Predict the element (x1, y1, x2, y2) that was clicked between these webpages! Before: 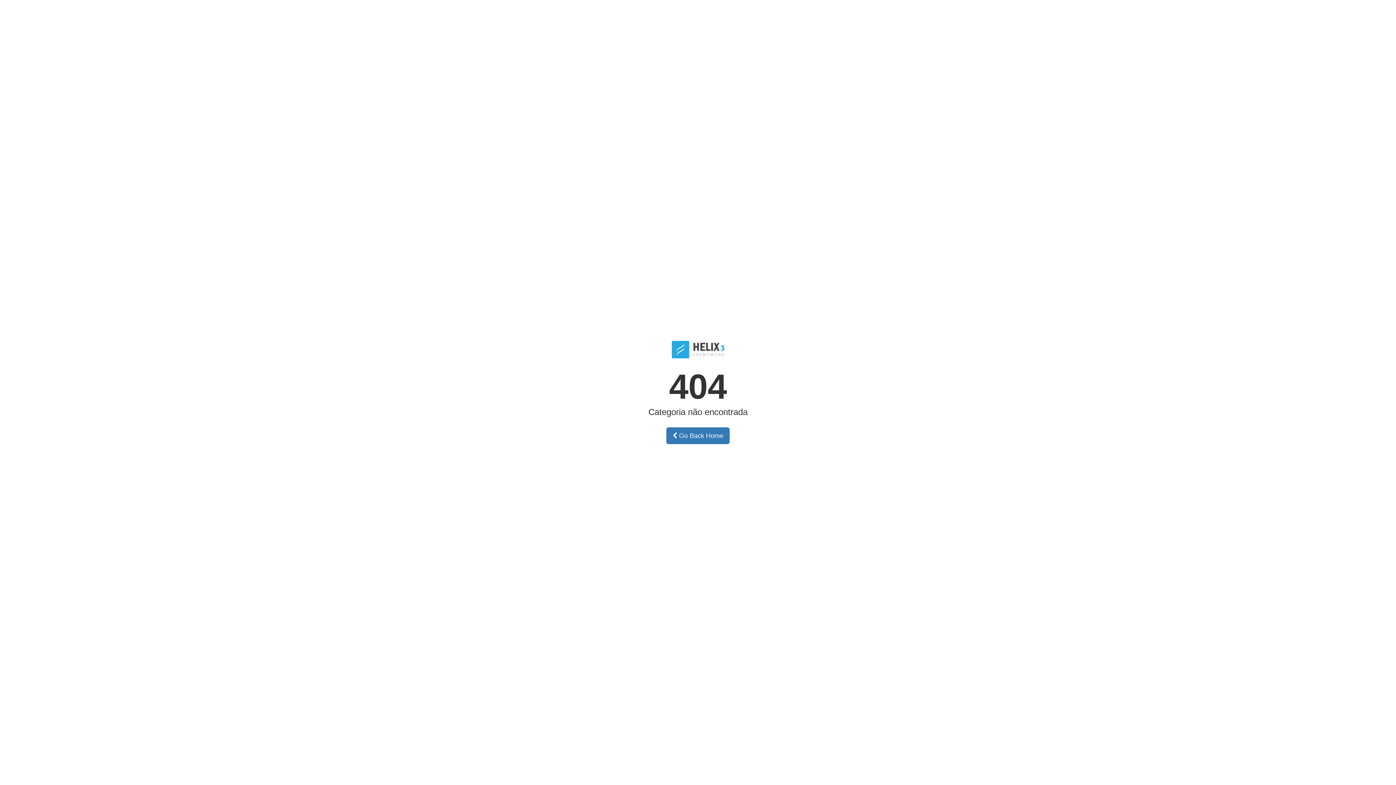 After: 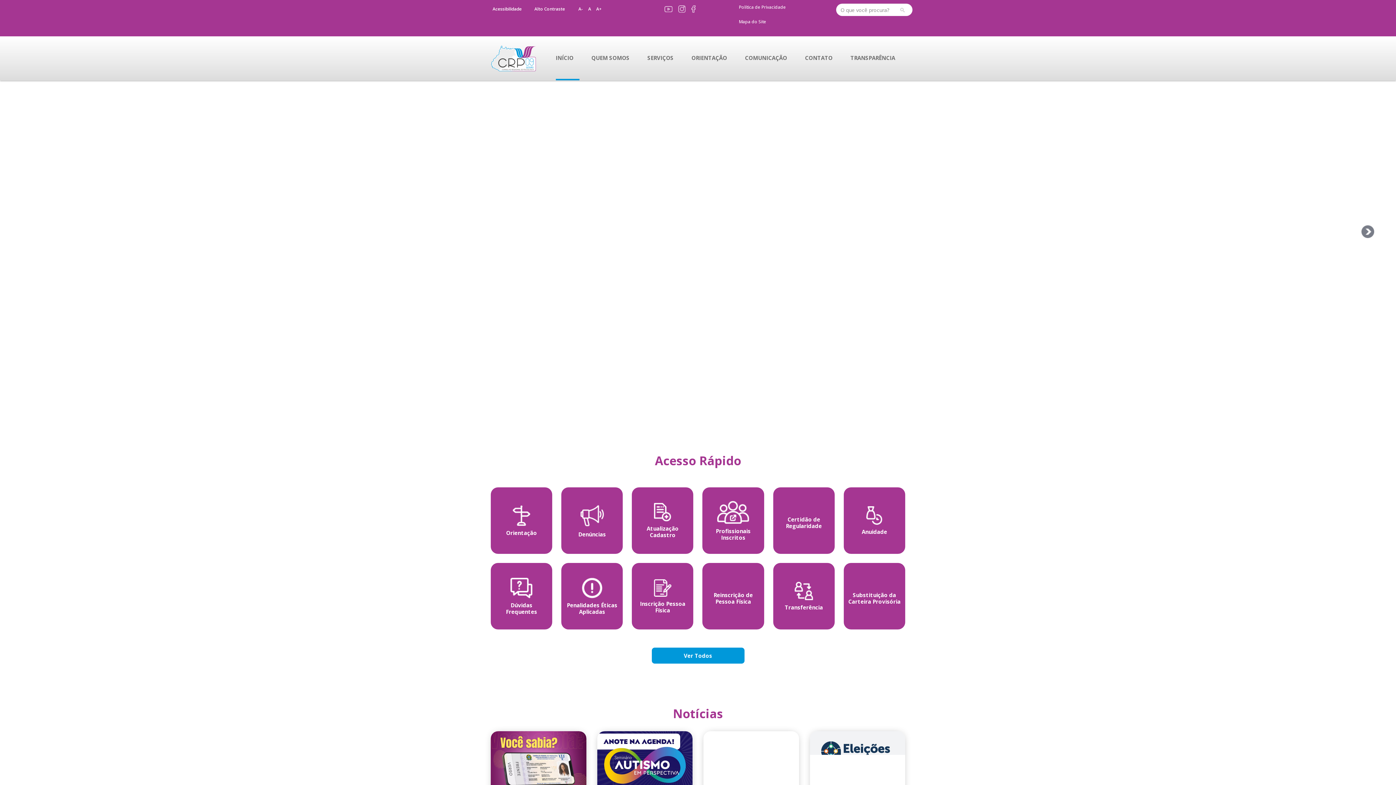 Action: bbox: (666, 427, 729, 444) label:  Go Back Home